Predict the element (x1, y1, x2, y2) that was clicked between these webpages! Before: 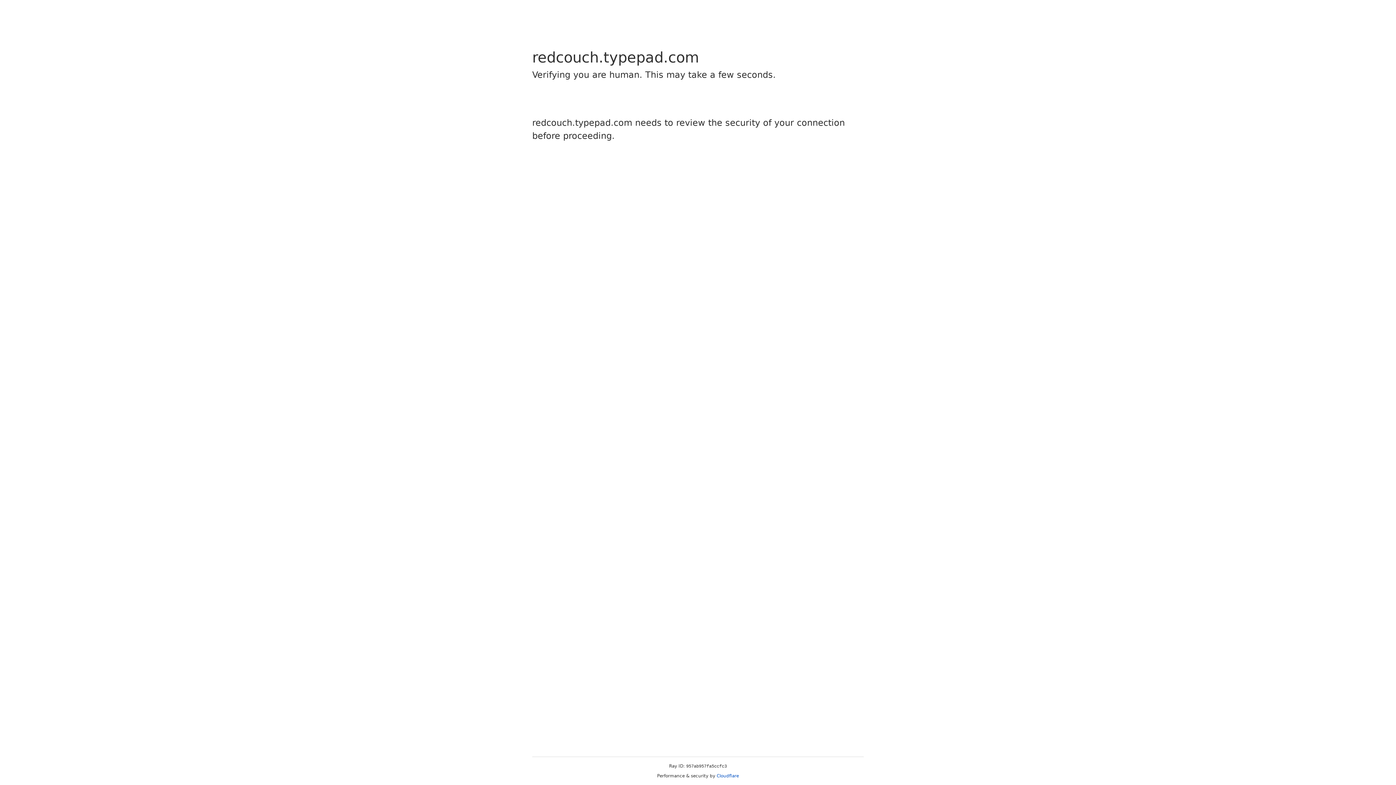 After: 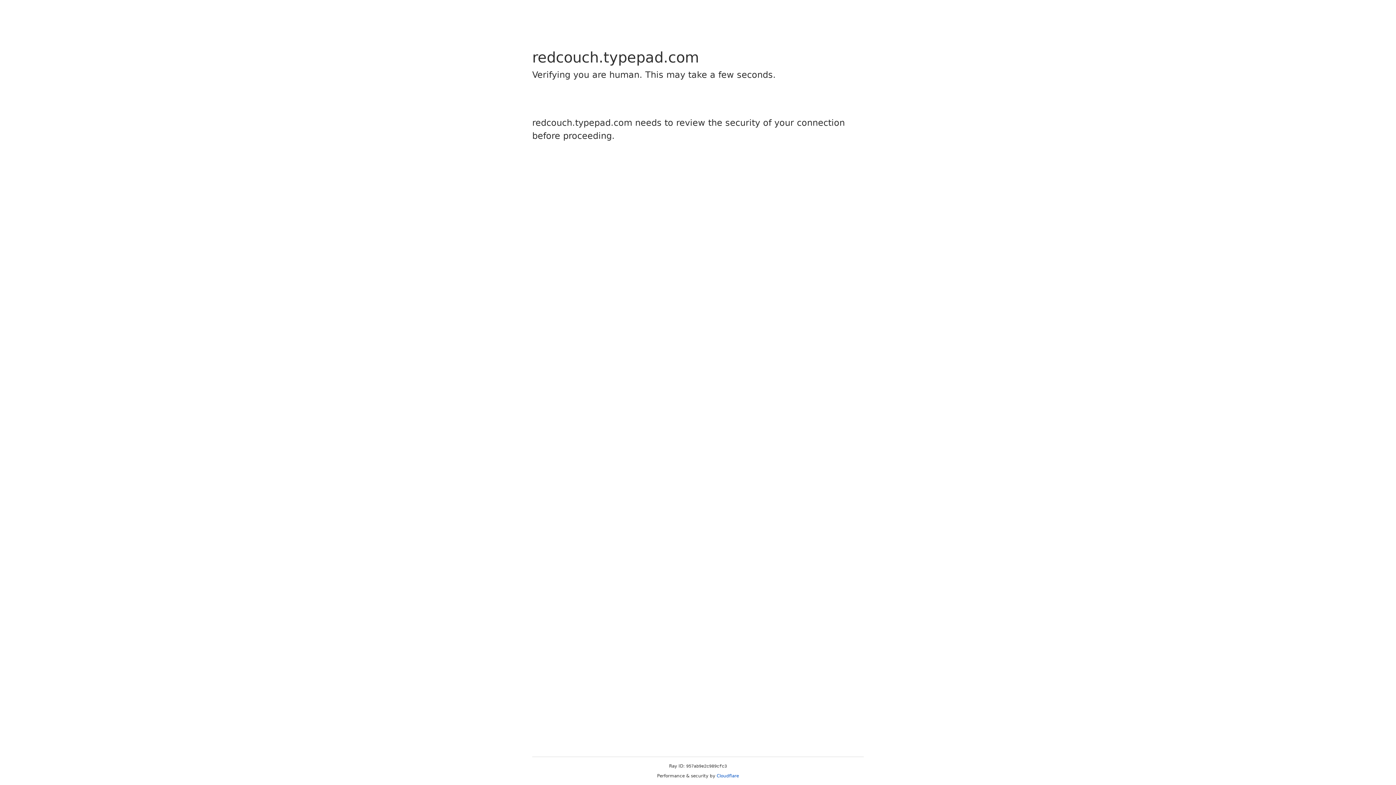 Action: label: Cloudflare bbox: (716, 773, 739, 778)